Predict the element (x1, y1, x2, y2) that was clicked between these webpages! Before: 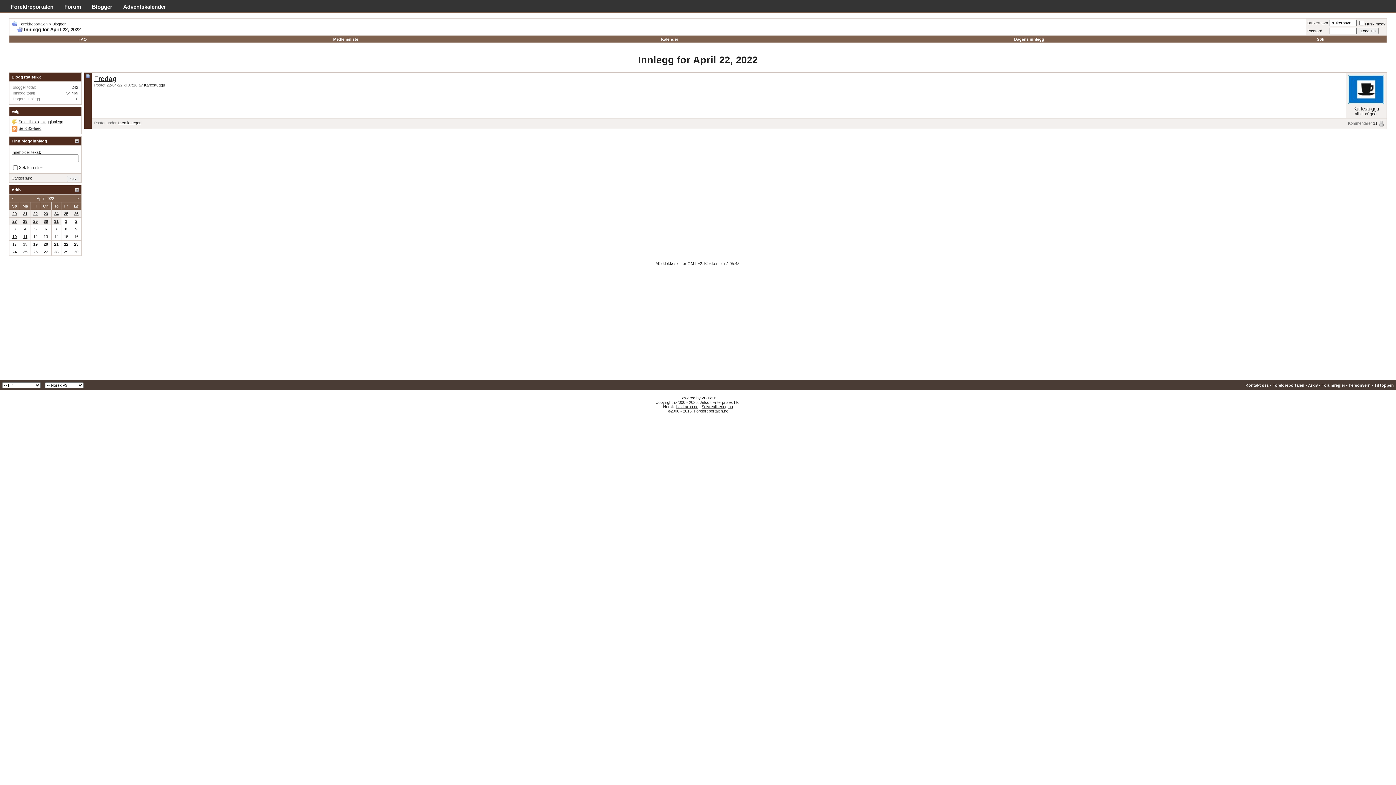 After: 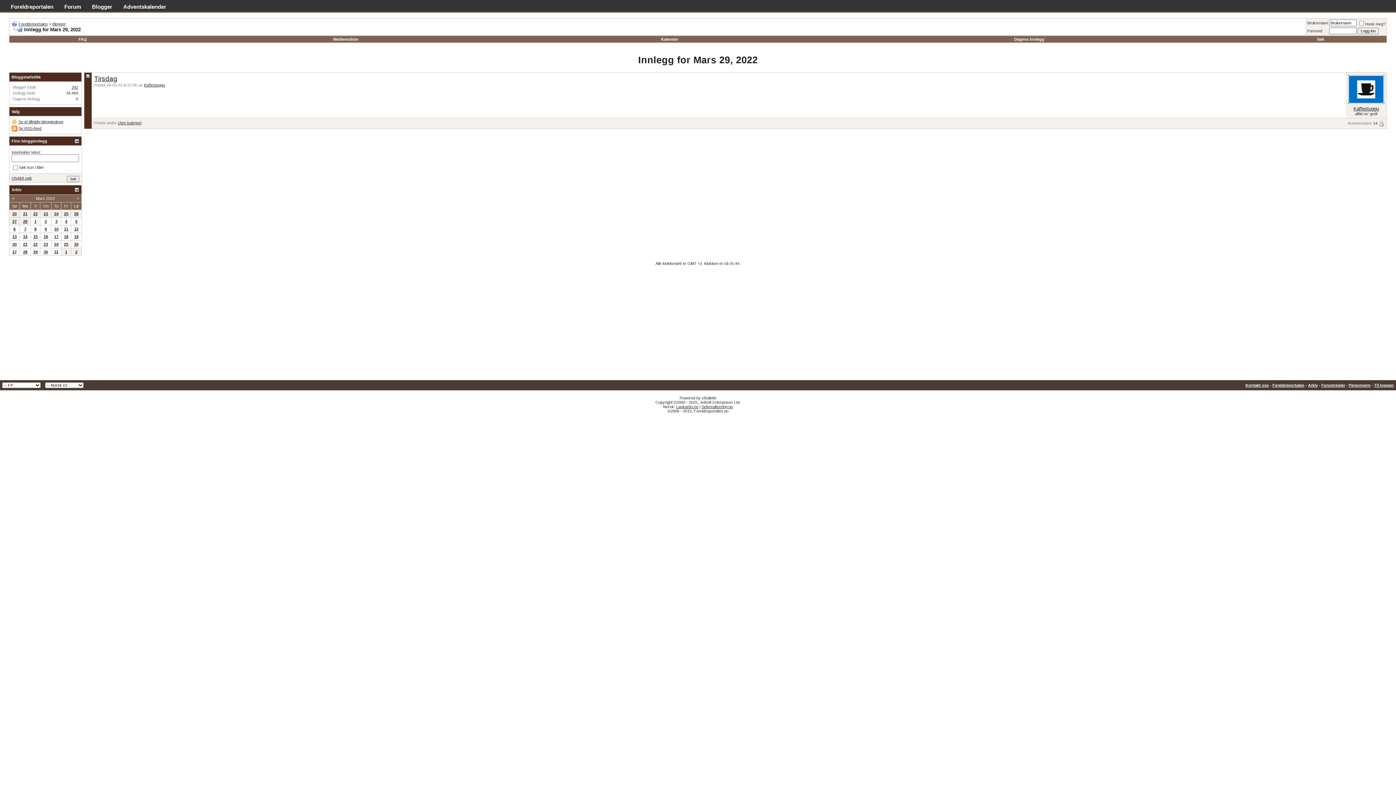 Action: label: 29 bbox: (33, 219, 37, 223)